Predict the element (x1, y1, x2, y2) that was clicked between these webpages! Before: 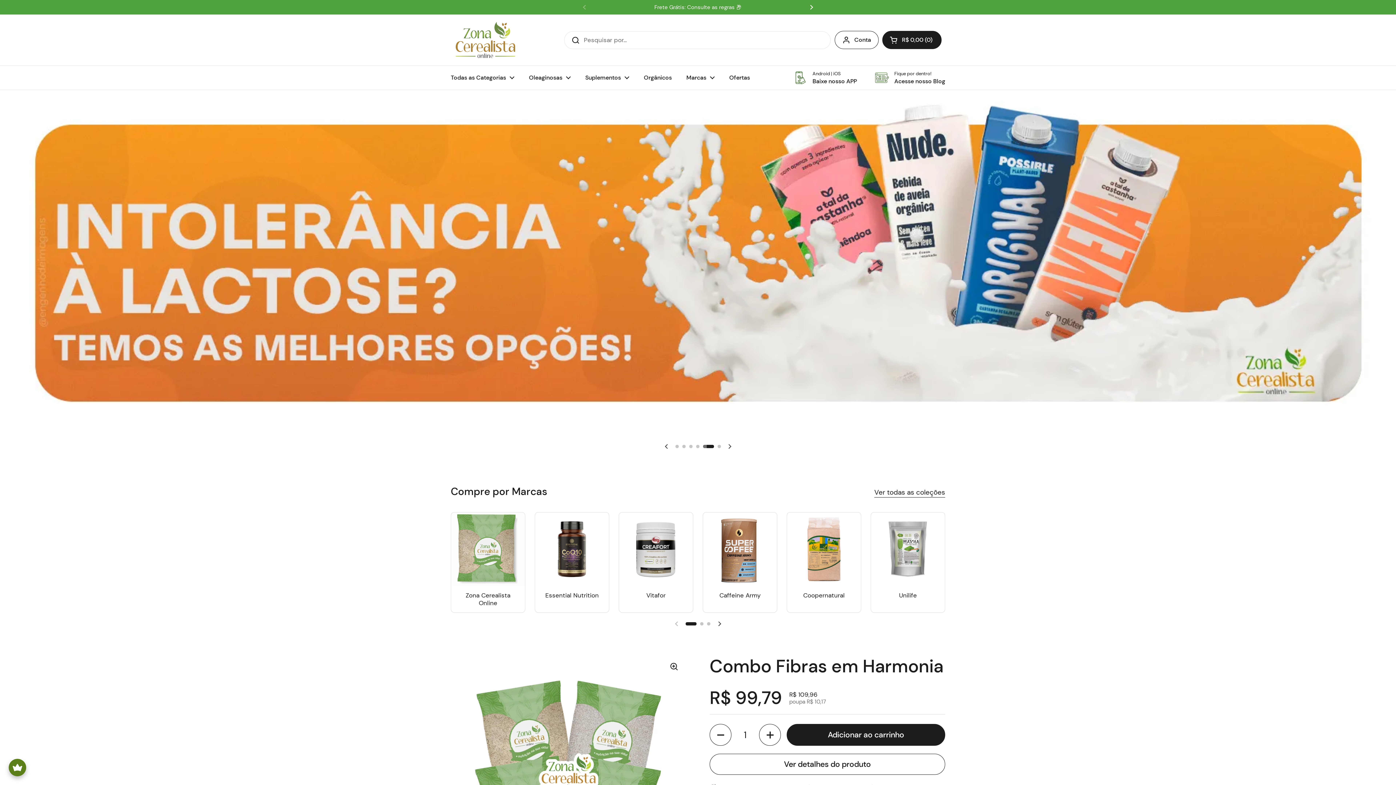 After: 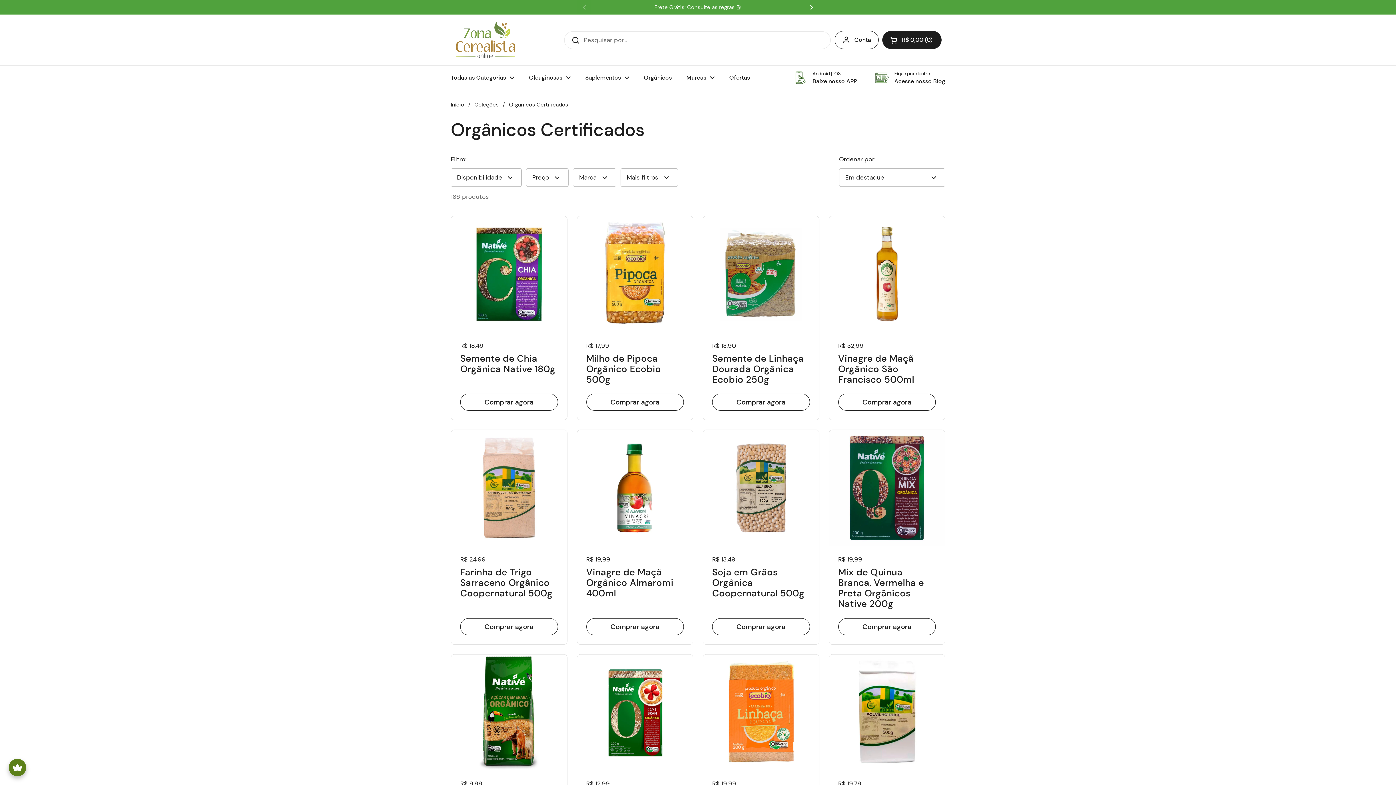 Action: bbox: (636, 69, 679, 86) label: Orgânicos